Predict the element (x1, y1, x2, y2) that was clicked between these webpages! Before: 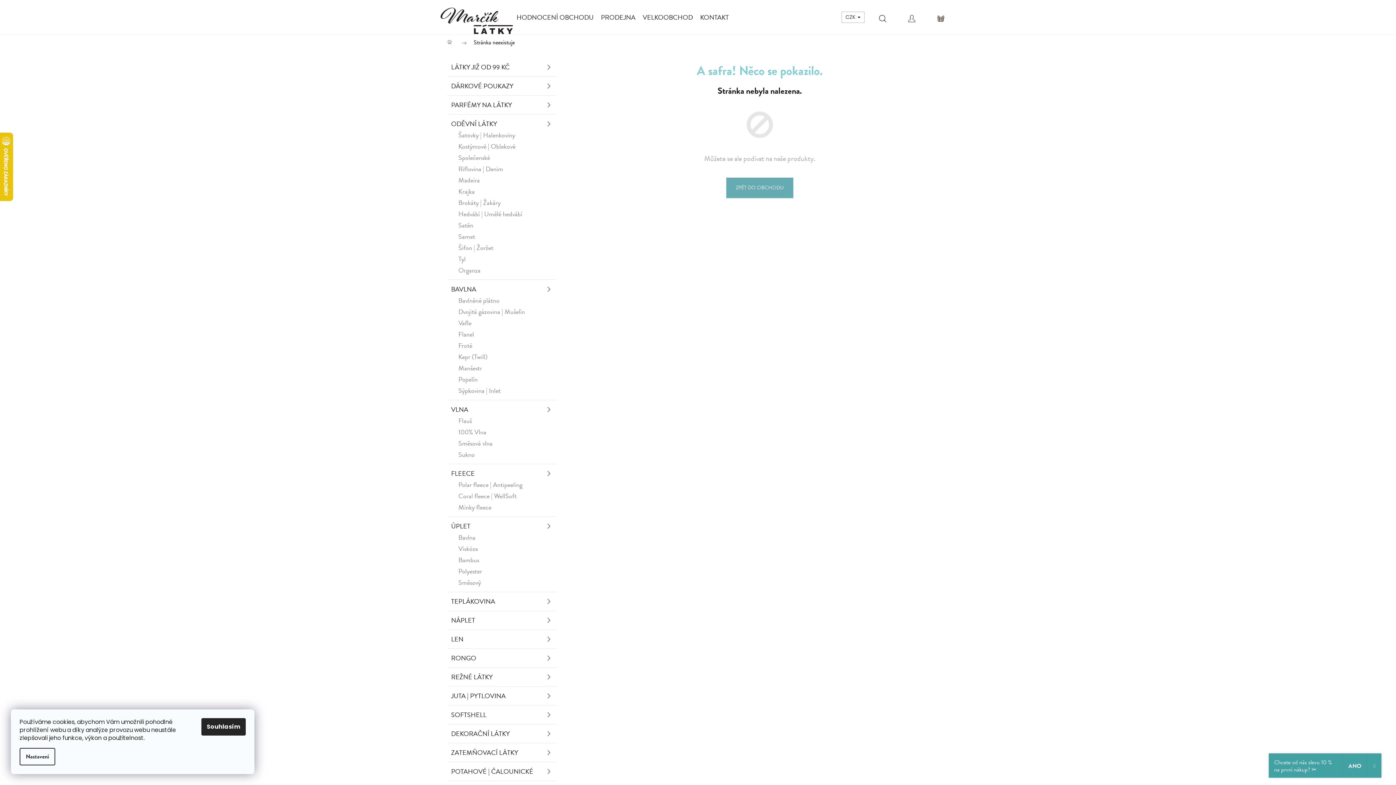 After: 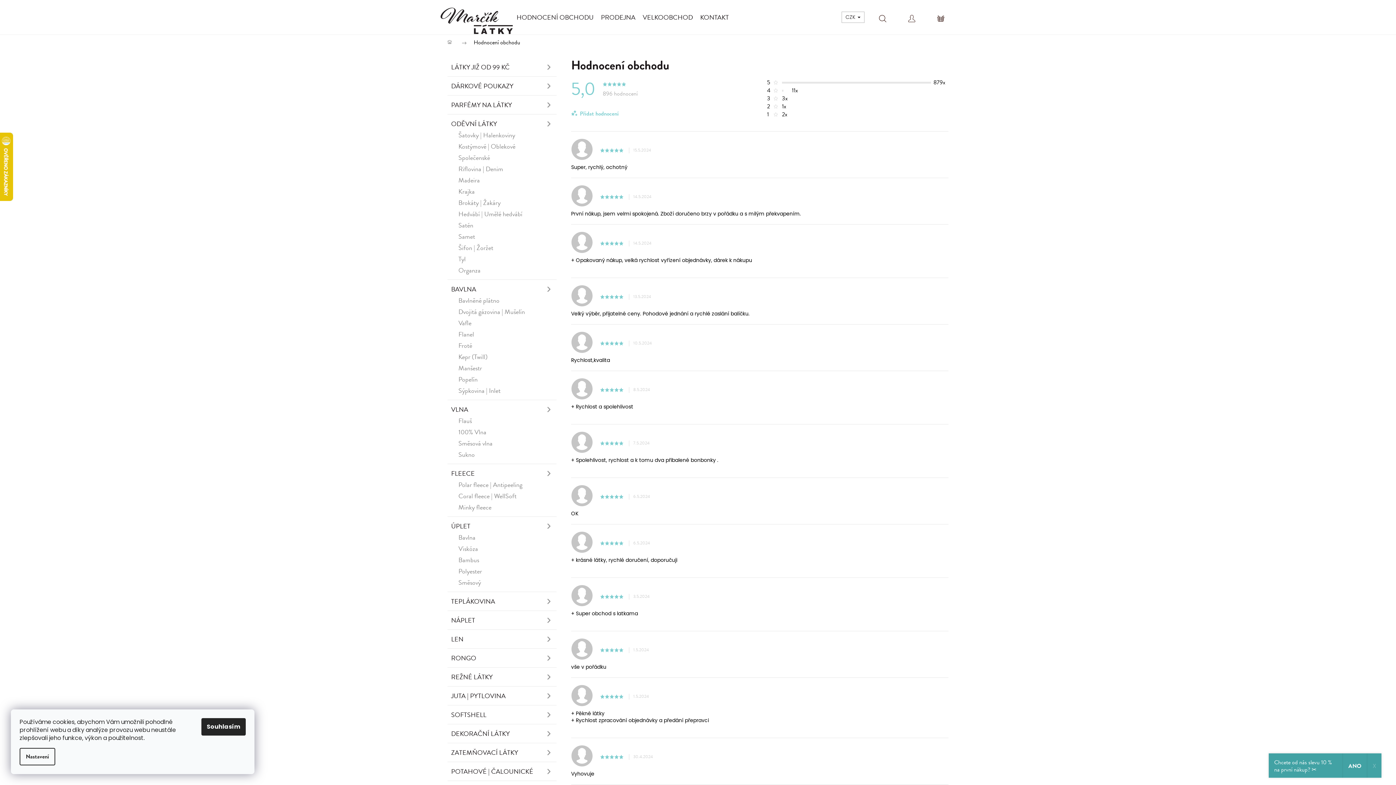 Action: bbox: (513, 2, 597, 32) label: HODNOCENÍ OBCHODU